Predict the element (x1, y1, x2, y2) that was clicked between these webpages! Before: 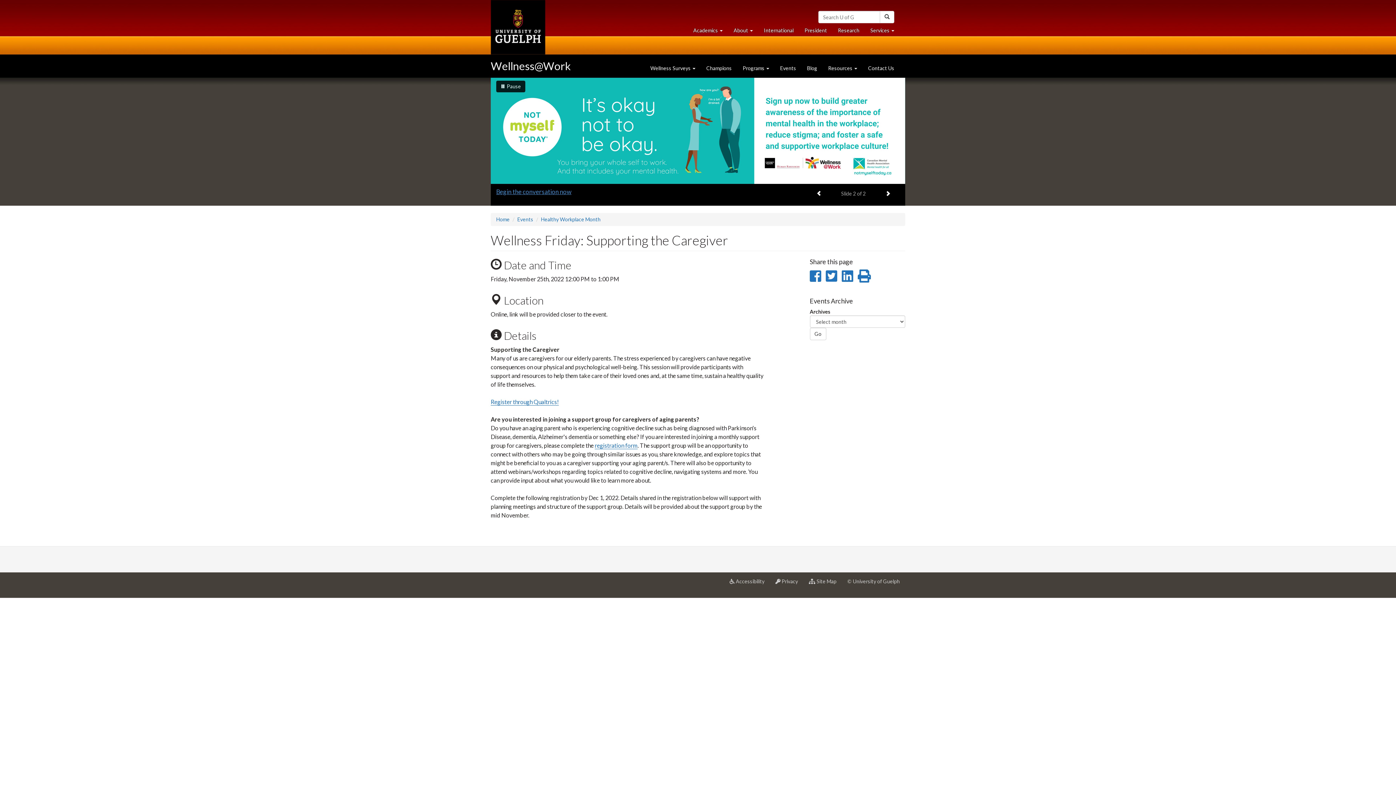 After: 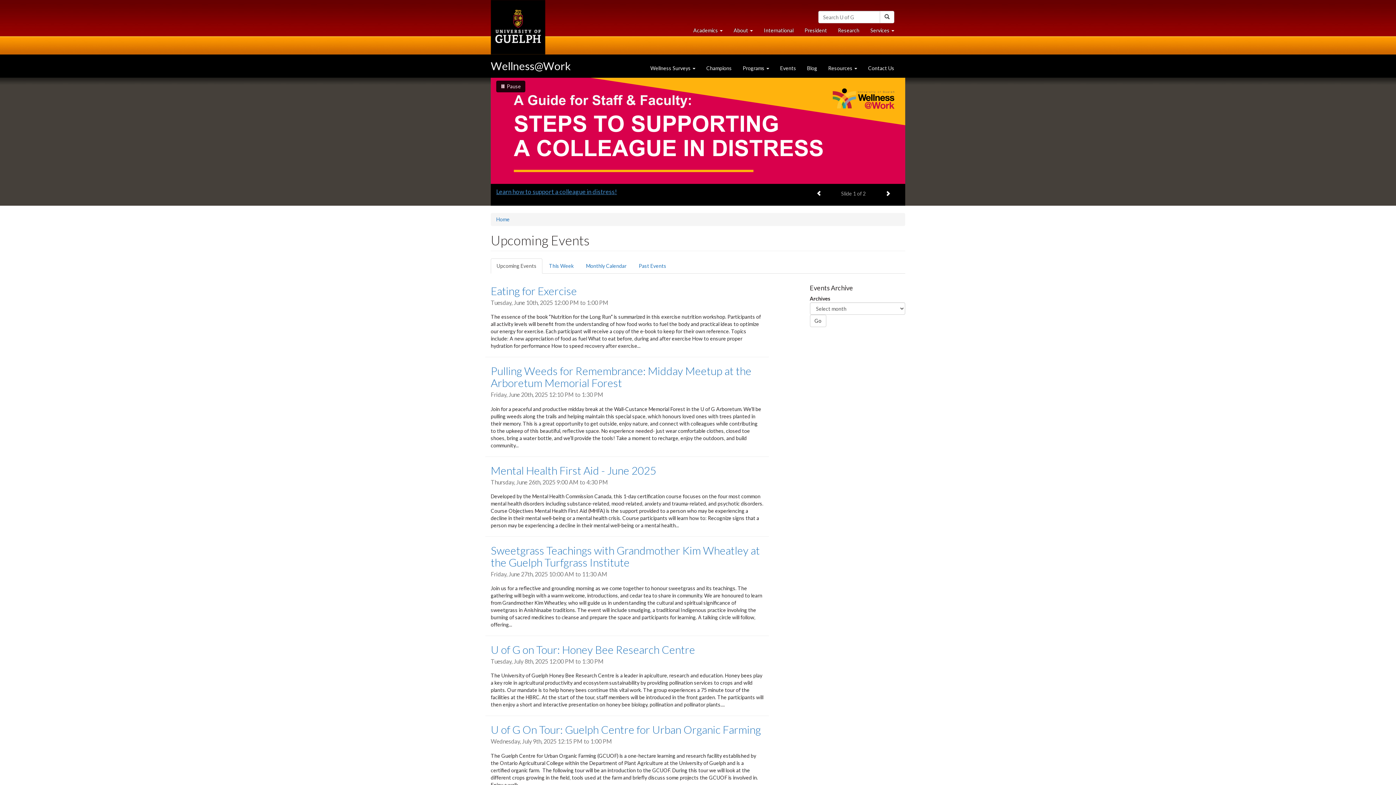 Action: label: Events bbox: (774, 59, 801, 77)